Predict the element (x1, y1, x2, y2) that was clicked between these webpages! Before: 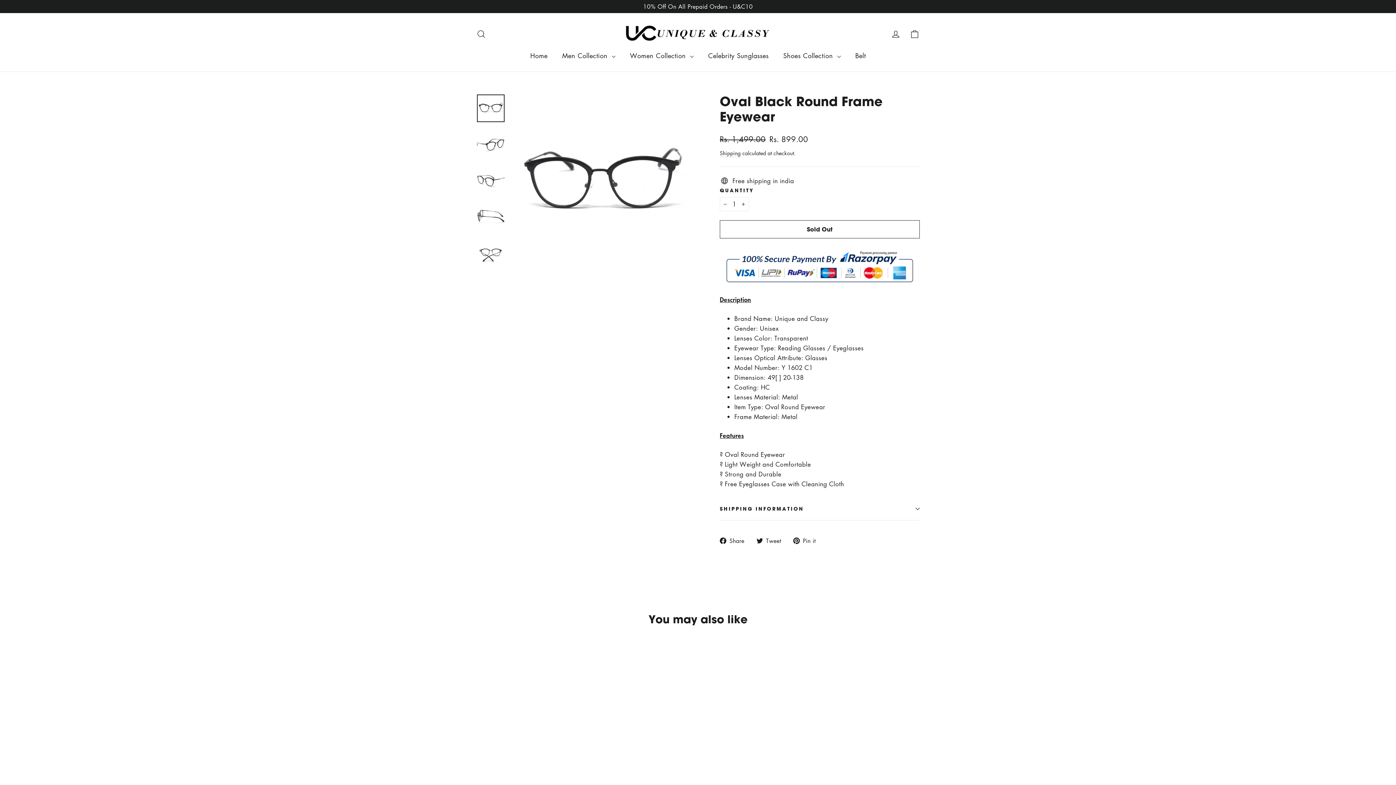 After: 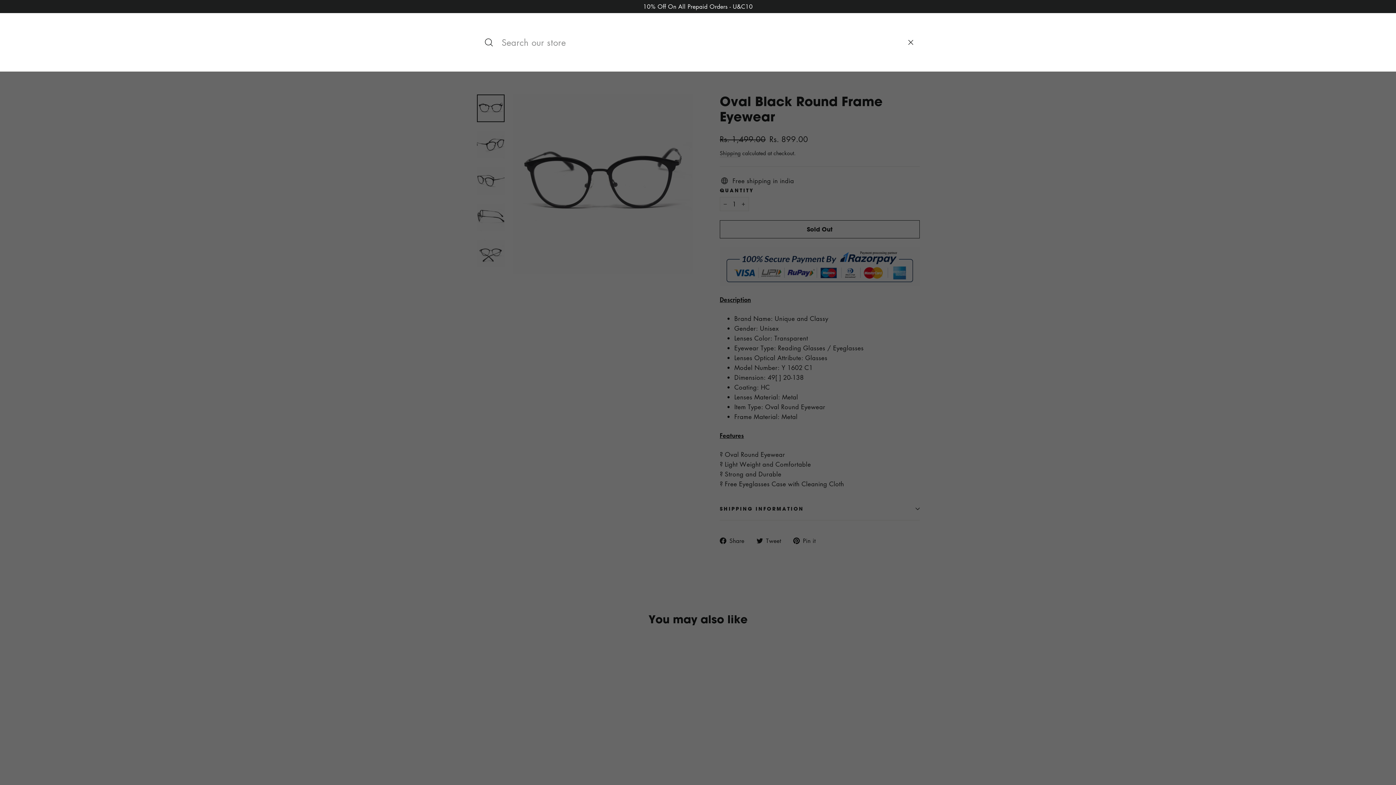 Action: label: Search bbox: (472, 24, 490, 42)